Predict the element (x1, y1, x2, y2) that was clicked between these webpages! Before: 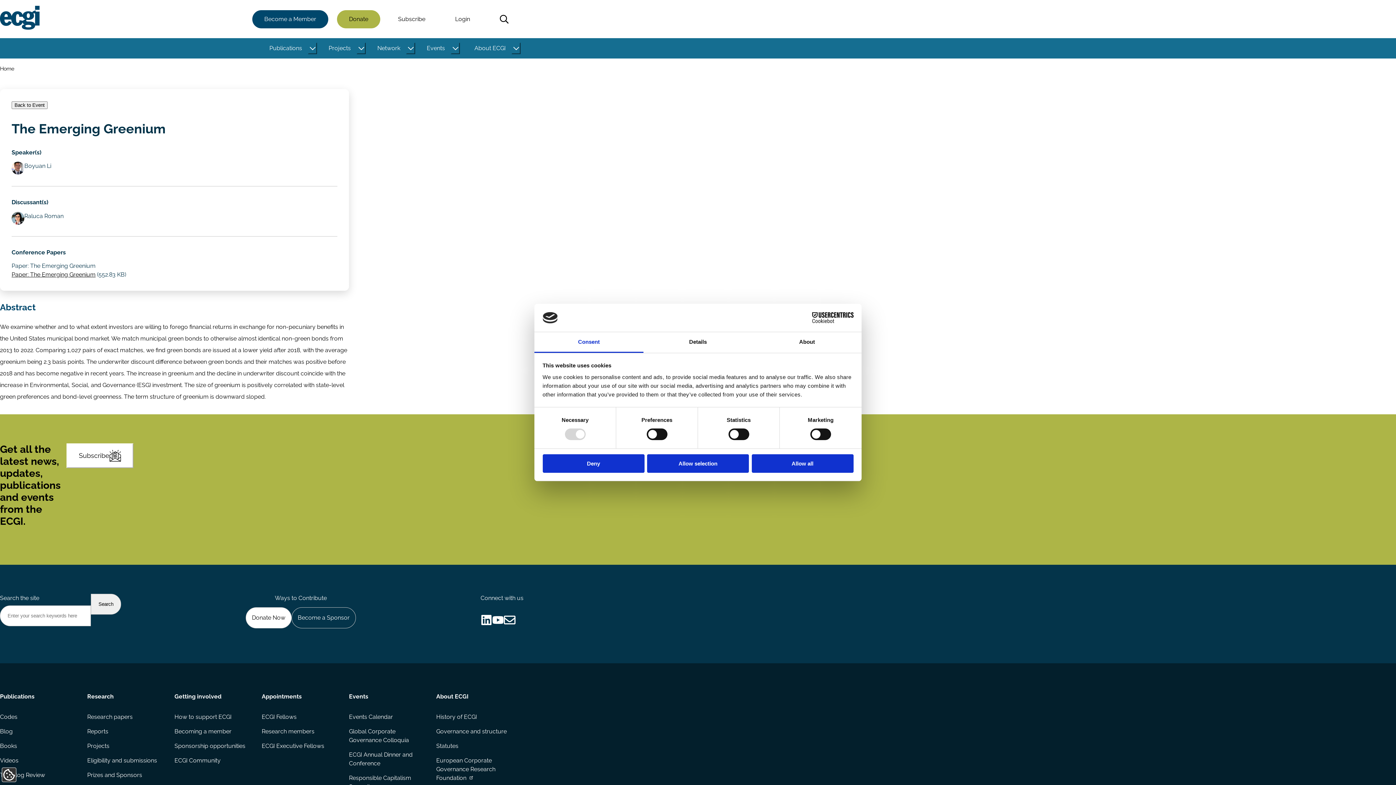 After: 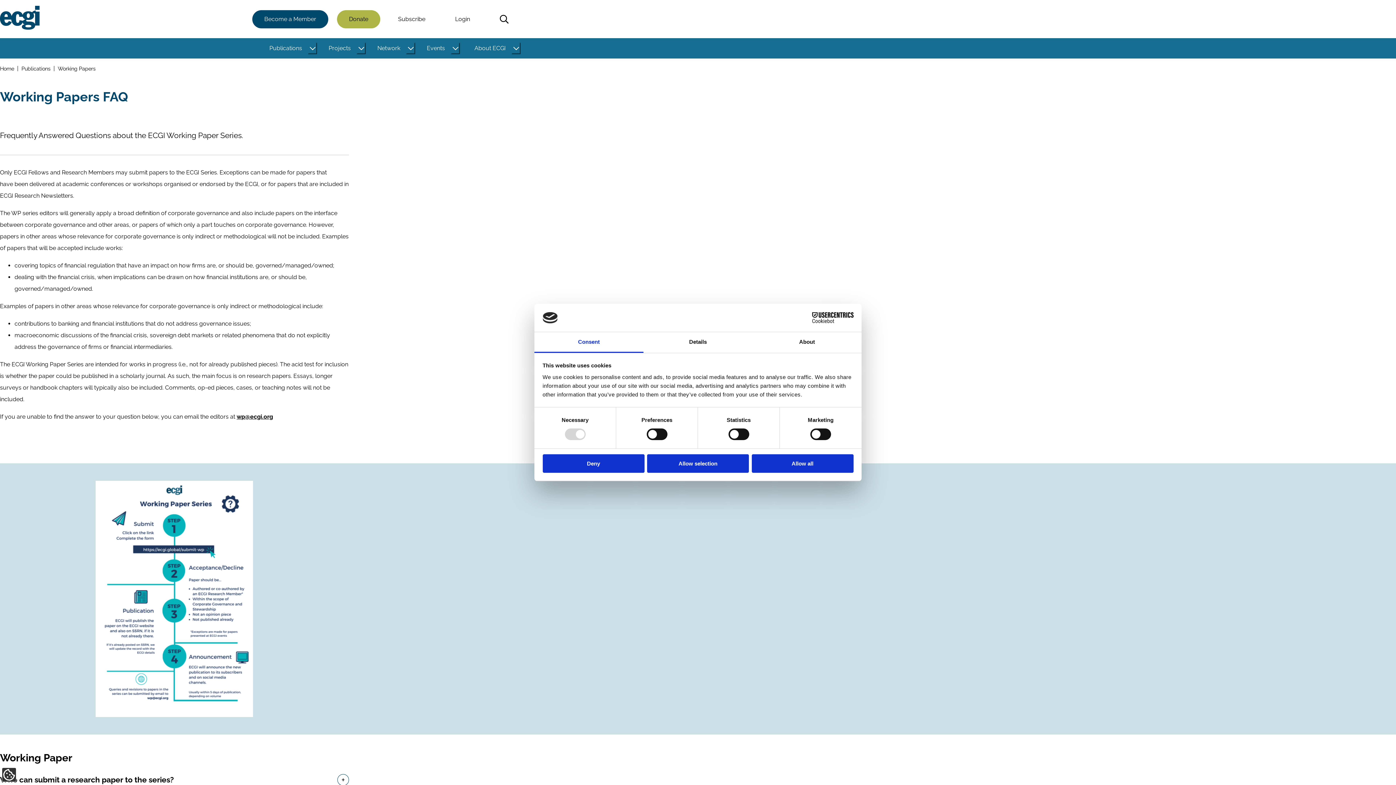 Action: bbox: (87, 756, 157, 765) label: Eligibility and submissions